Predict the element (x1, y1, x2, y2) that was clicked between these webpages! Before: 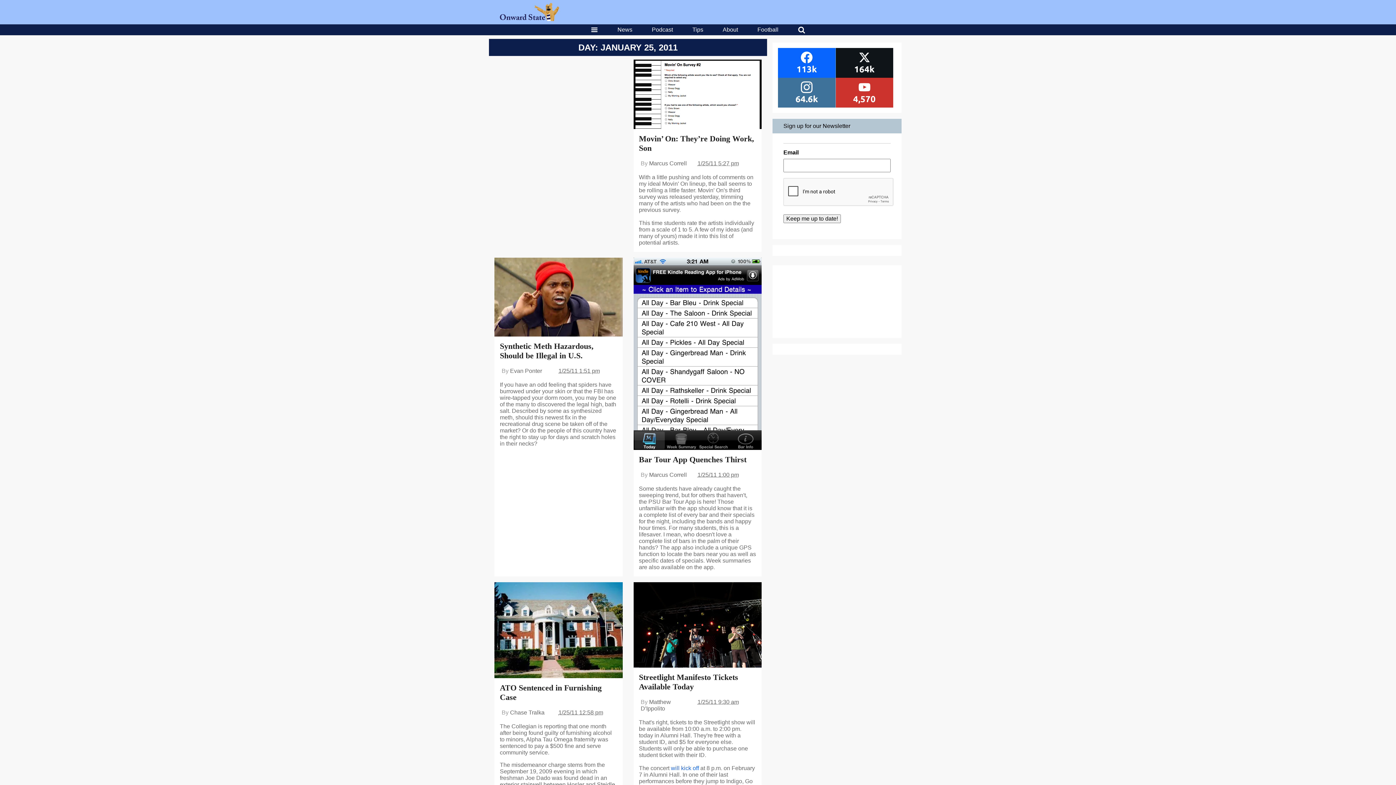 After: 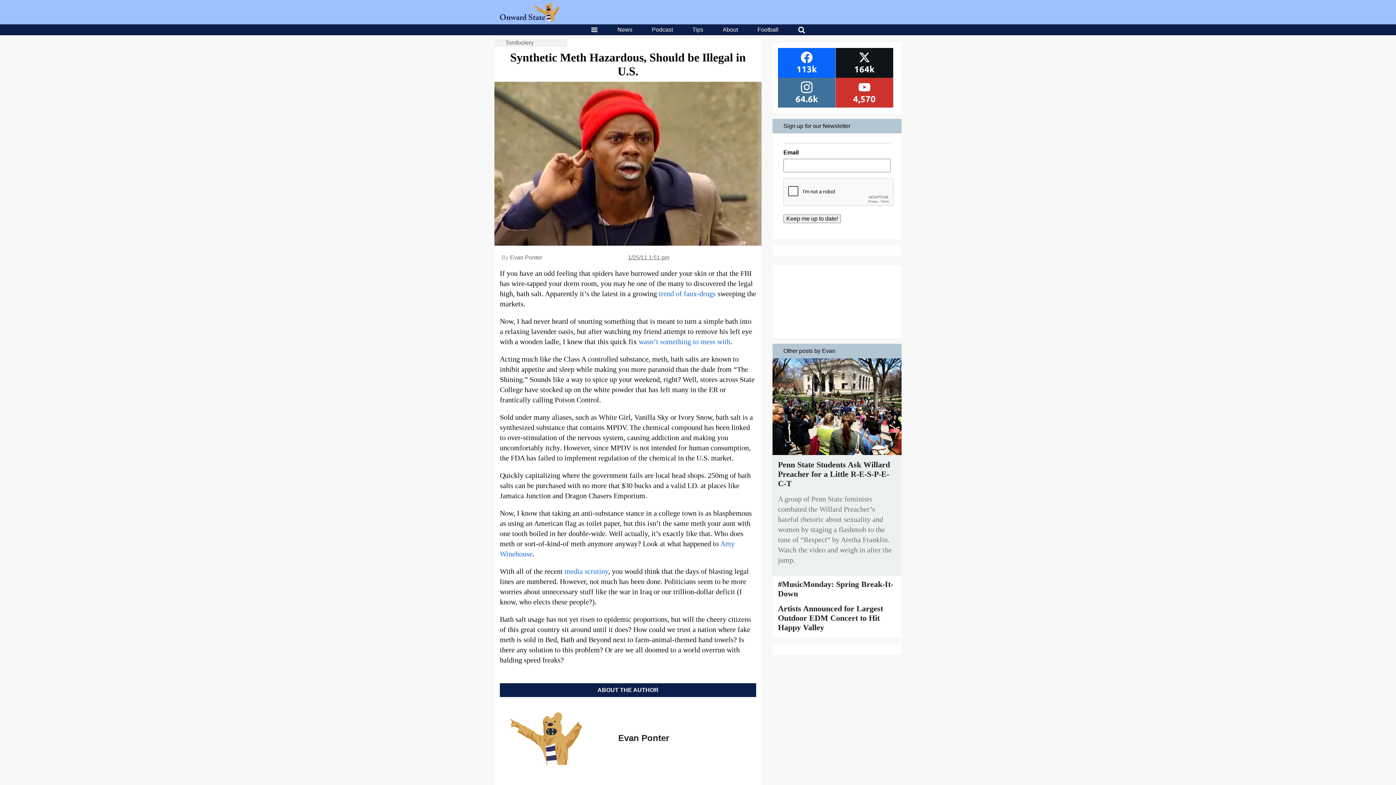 Action: bbox: (494, 257, 622, 338)